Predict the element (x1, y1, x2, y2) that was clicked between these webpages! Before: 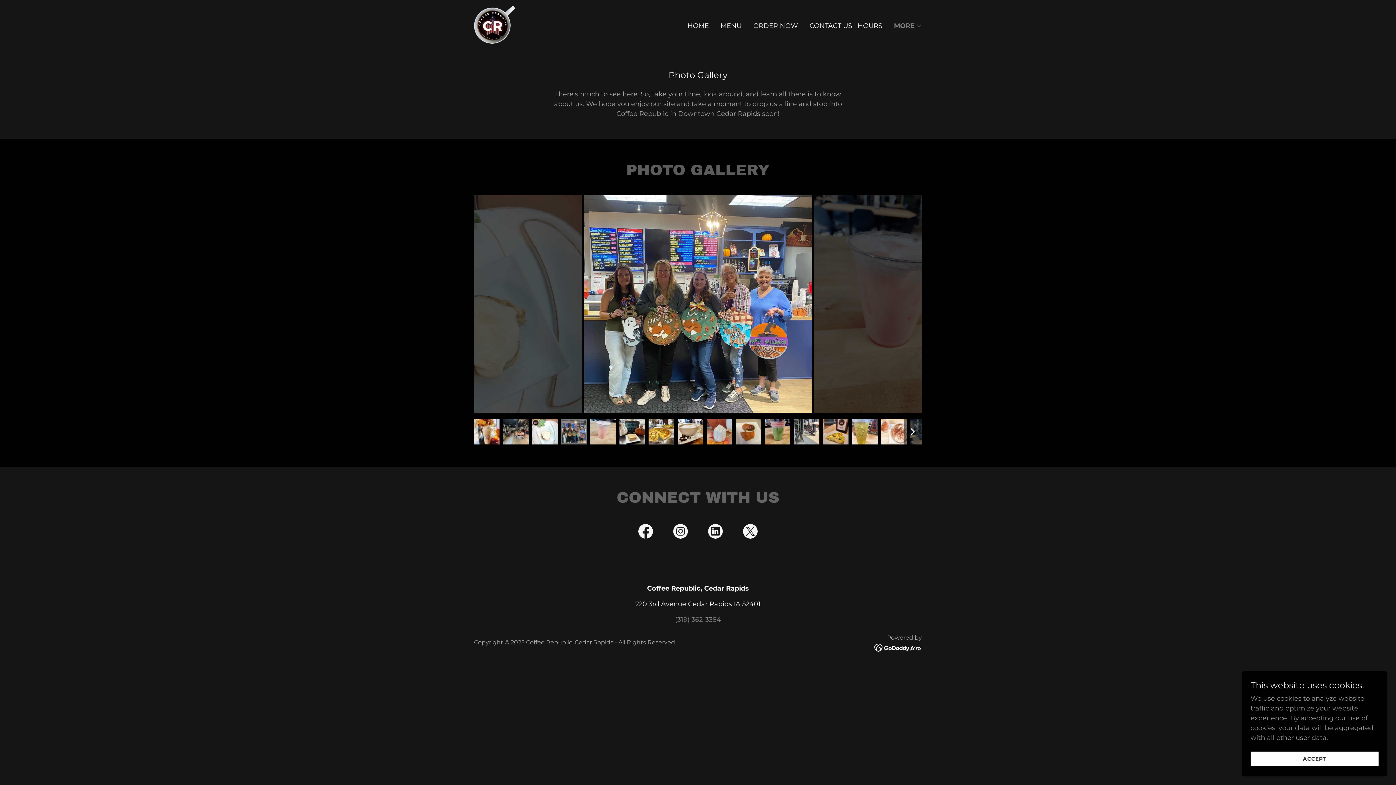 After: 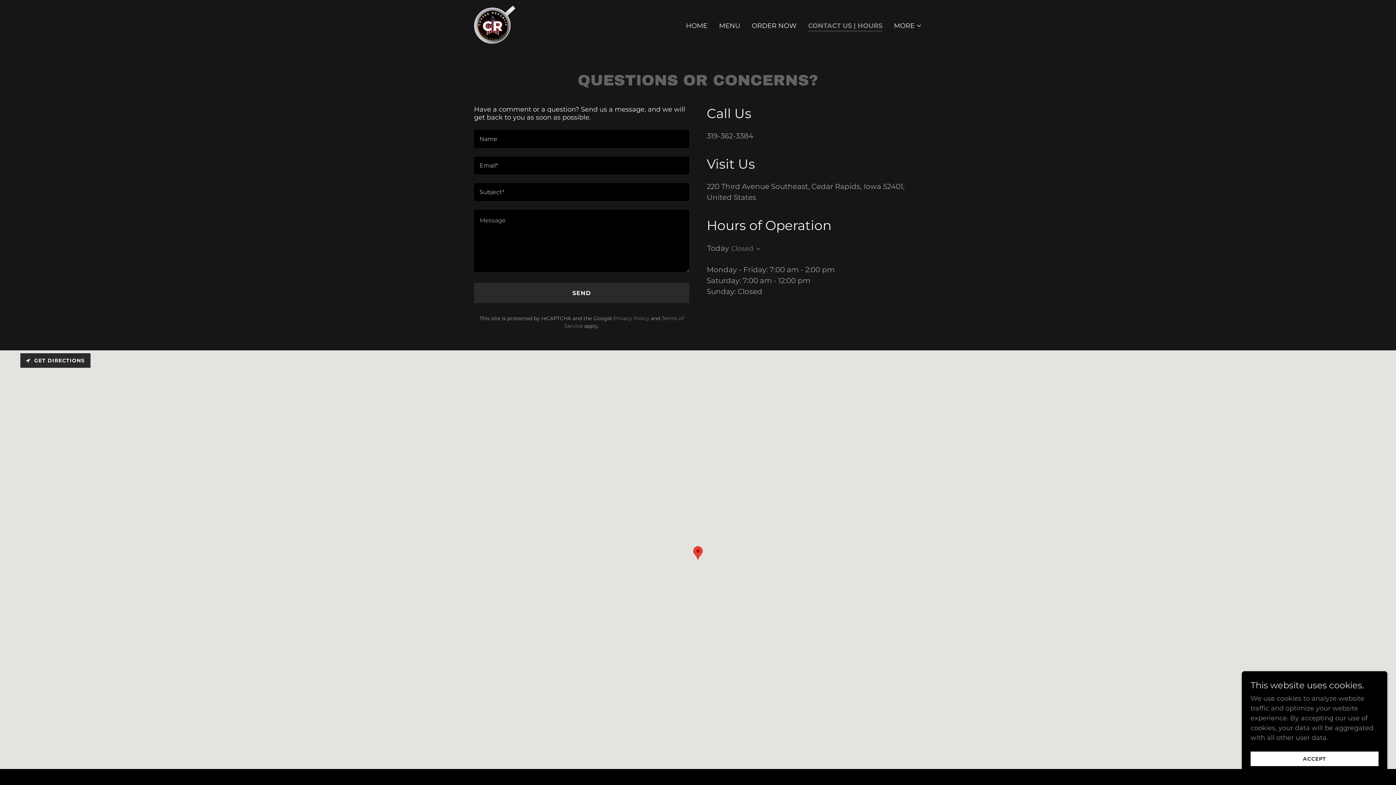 Action: bbox: (807, 19, 884, 32) label: CONTACT US | HOURS